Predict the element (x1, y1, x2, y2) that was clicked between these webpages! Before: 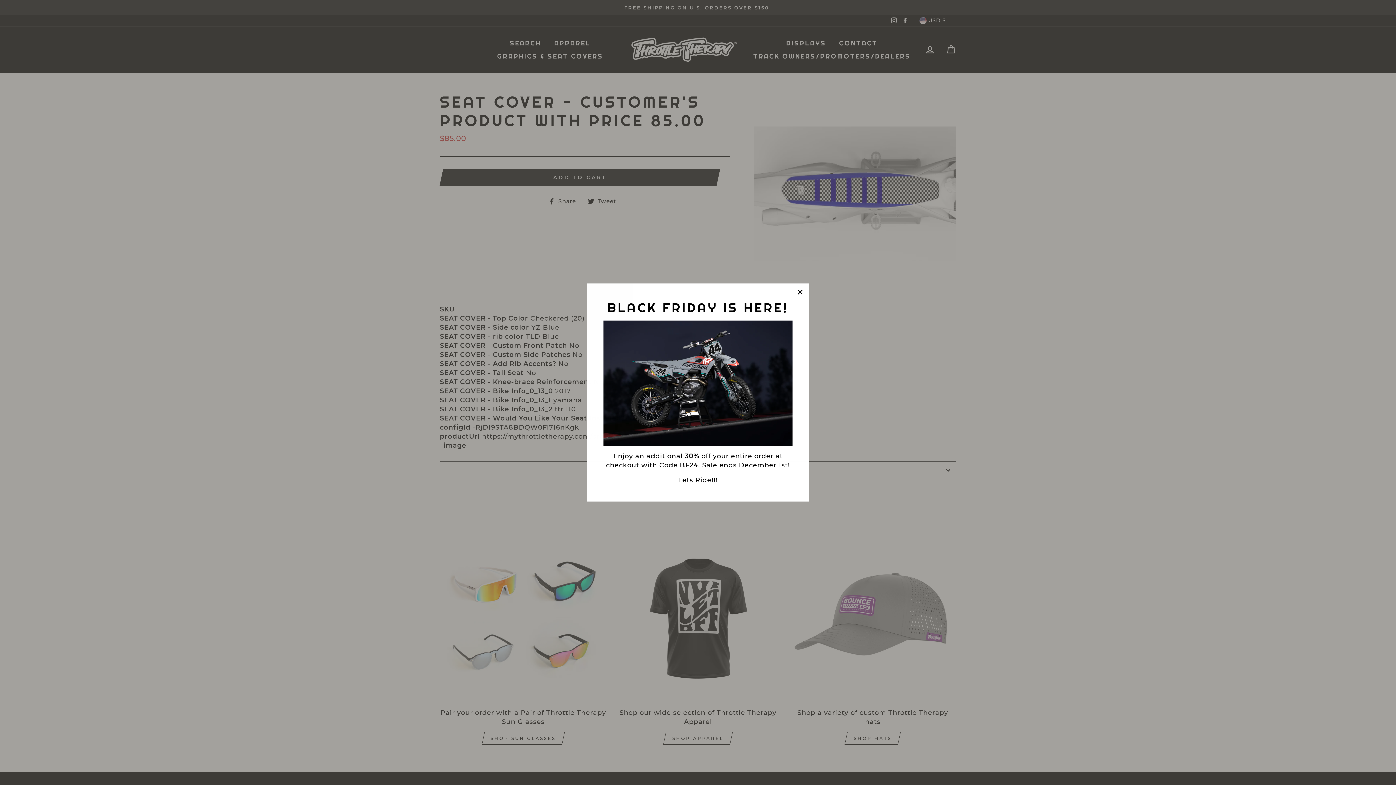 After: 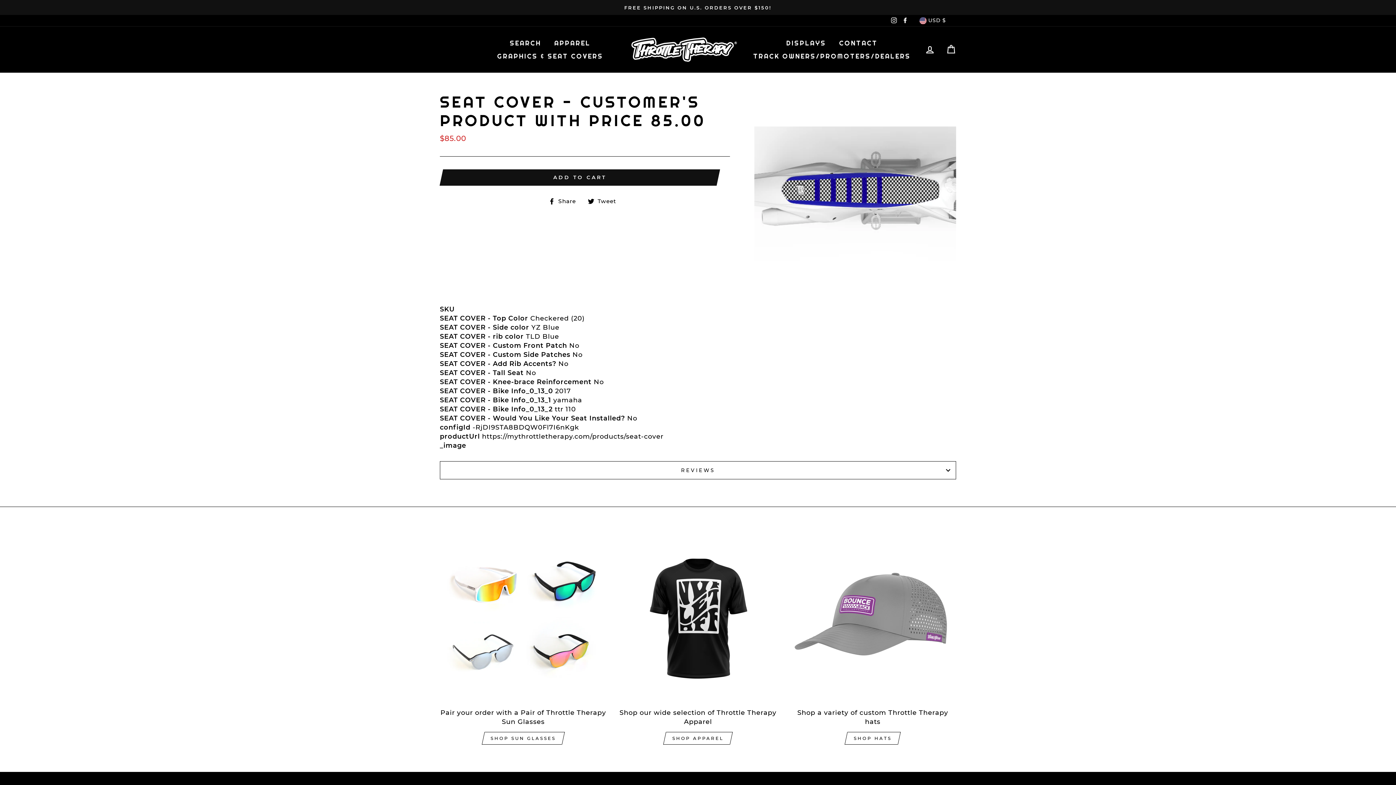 Action: label: Lets Ride!!! bbox: (676, 475, 720, 485)